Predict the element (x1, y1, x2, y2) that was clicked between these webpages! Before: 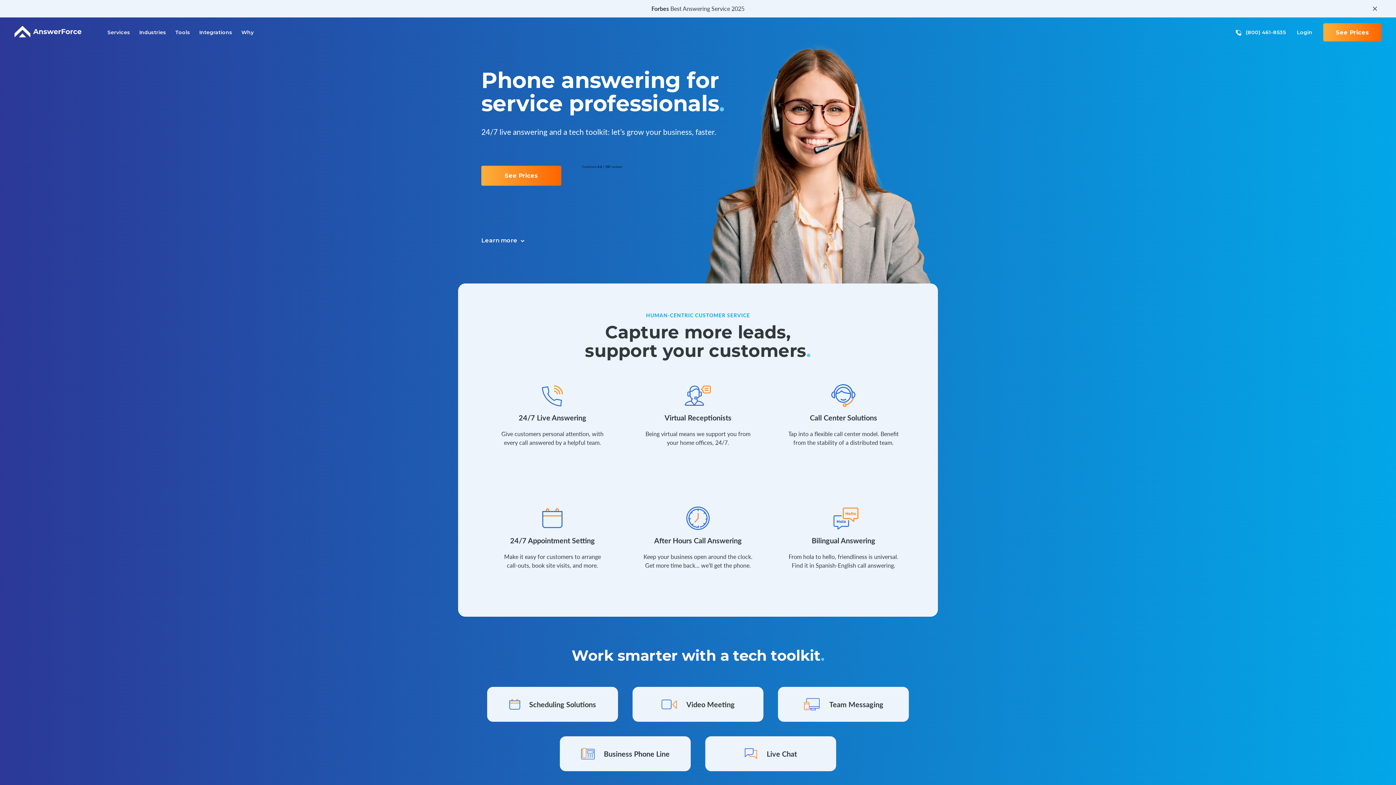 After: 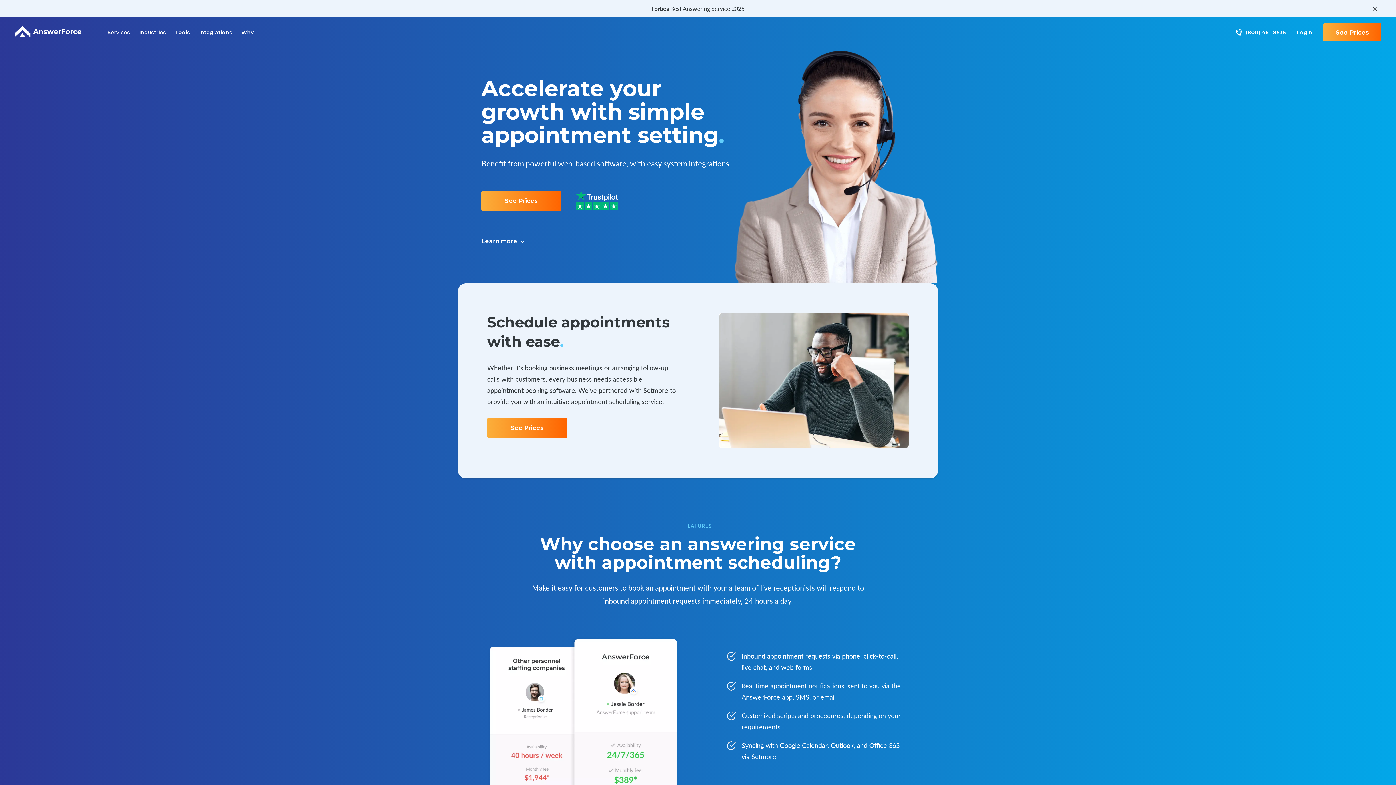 Action: label: 24/7 Appointment Setting

Make it easy for customers to arrange
call-outs, book site visits, and more. bbox: (487, 494, 618, 590)